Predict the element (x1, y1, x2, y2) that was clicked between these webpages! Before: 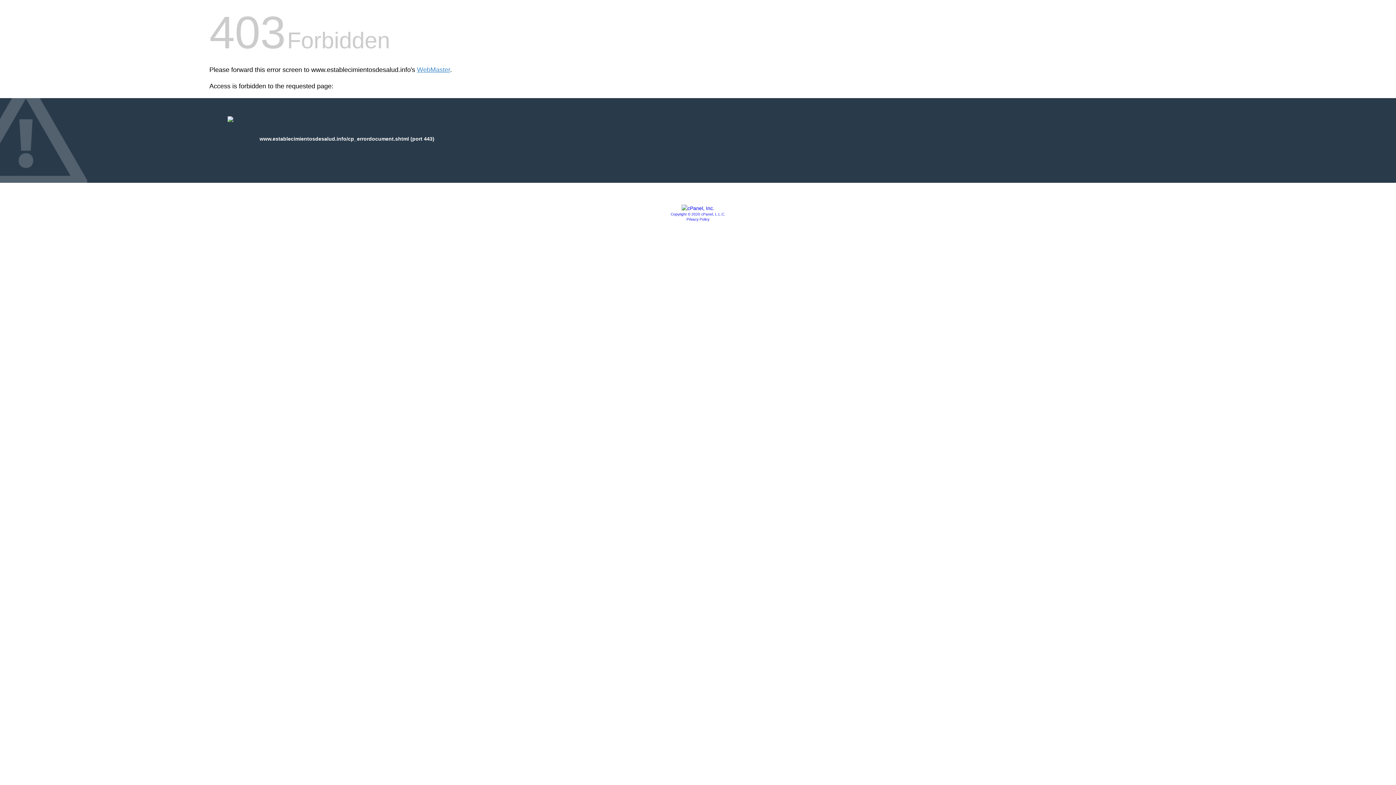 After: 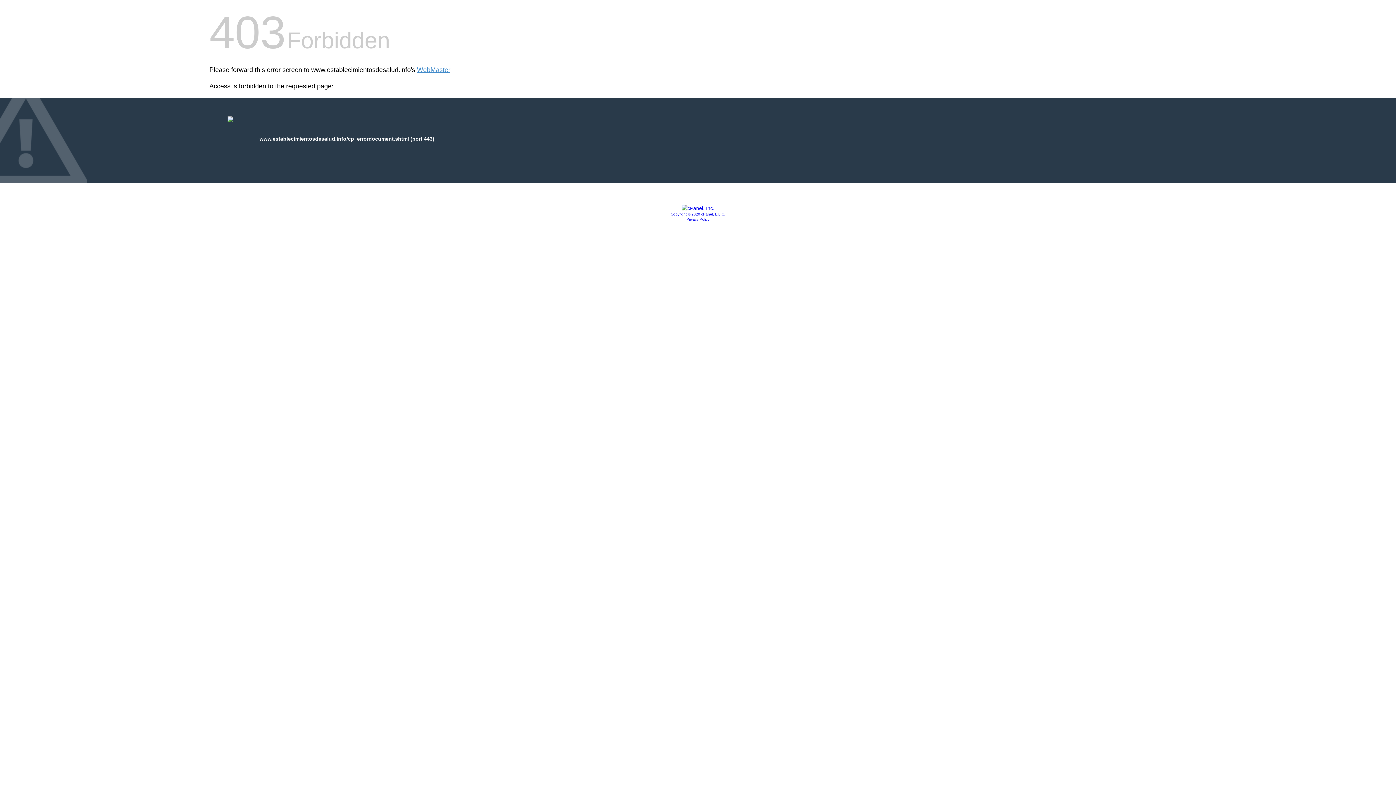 Action: bbox: (681, 205, 714, 211)